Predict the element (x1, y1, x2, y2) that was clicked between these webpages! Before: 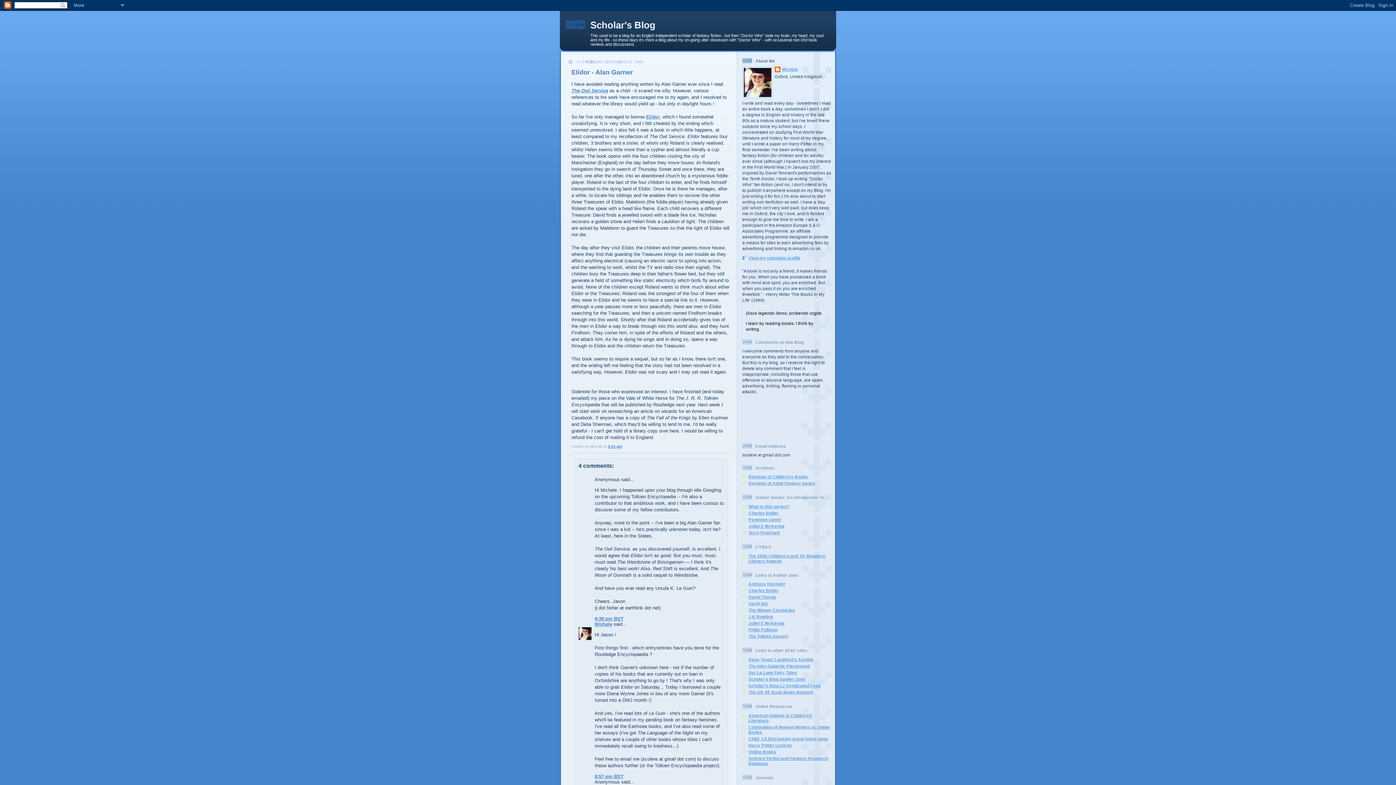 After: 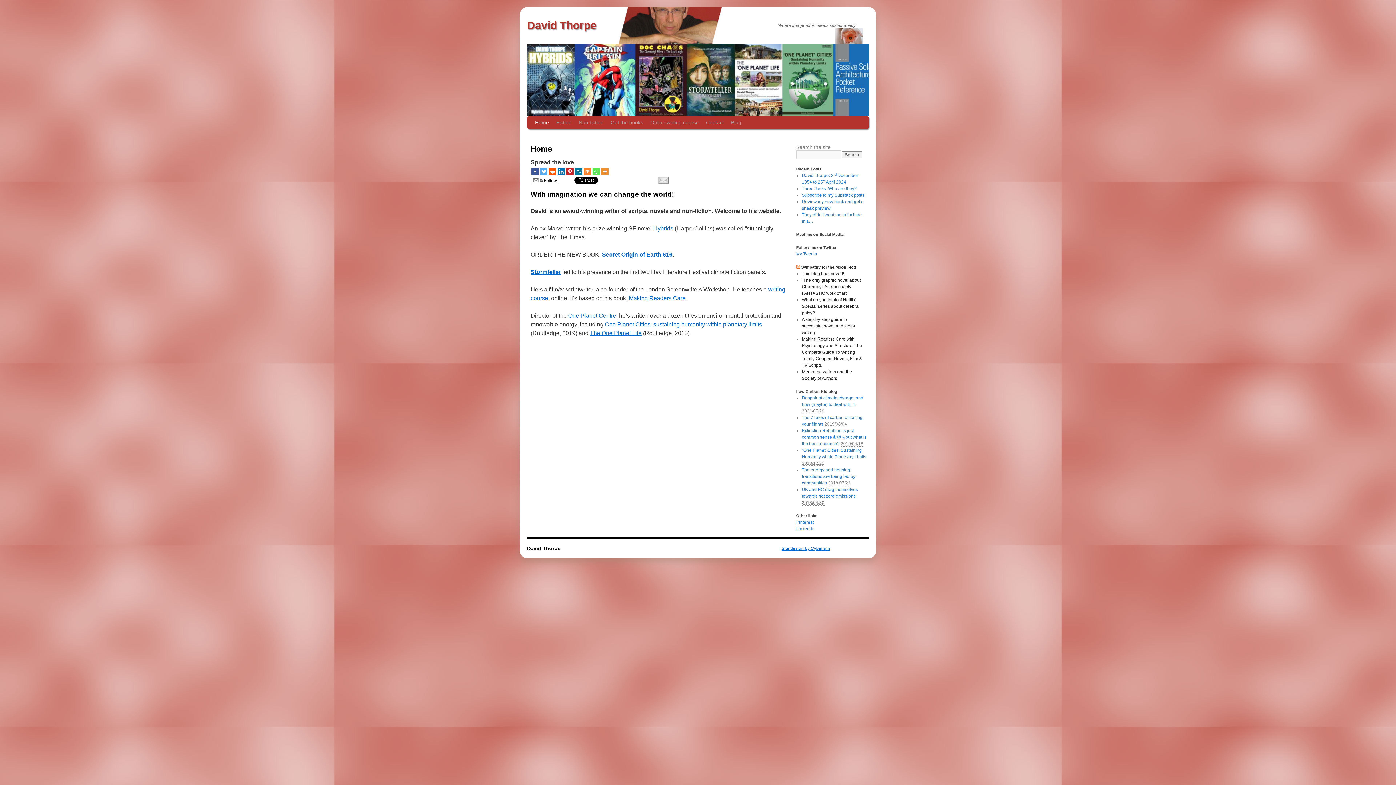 Action: bbox: (748, 595, 776, 599) label: David Thorpe